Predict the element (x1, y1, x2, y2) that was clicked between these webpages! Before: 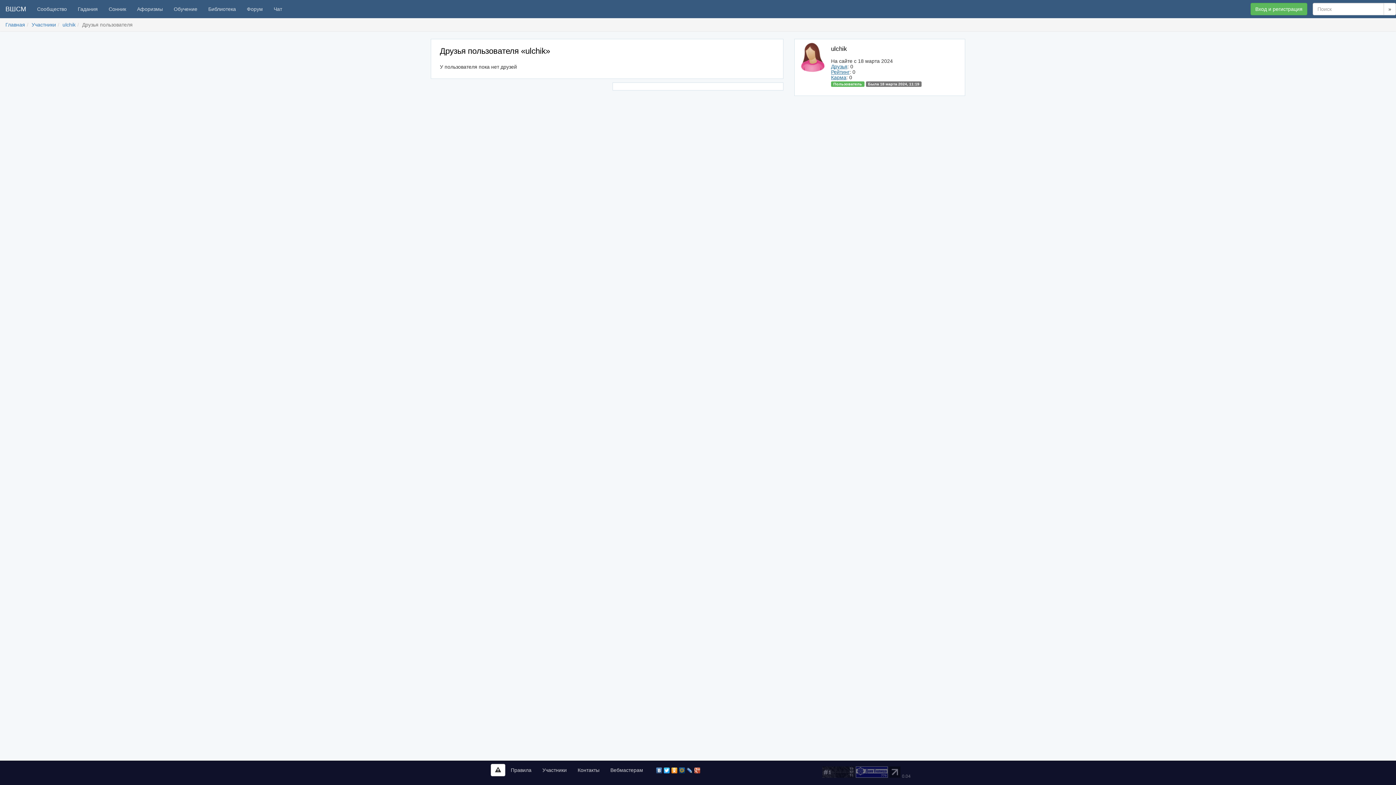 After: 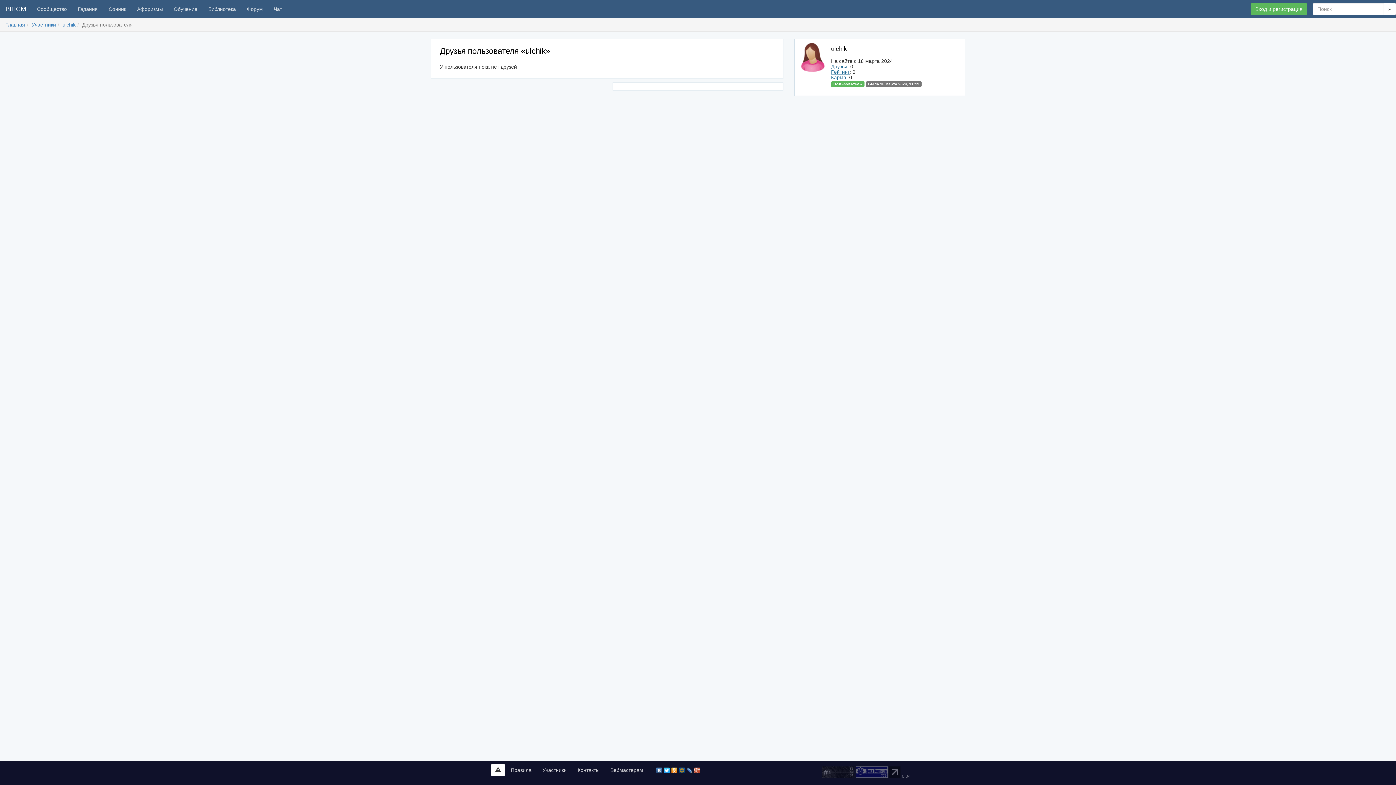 Action: bbox: (663, 766, 670, 772)